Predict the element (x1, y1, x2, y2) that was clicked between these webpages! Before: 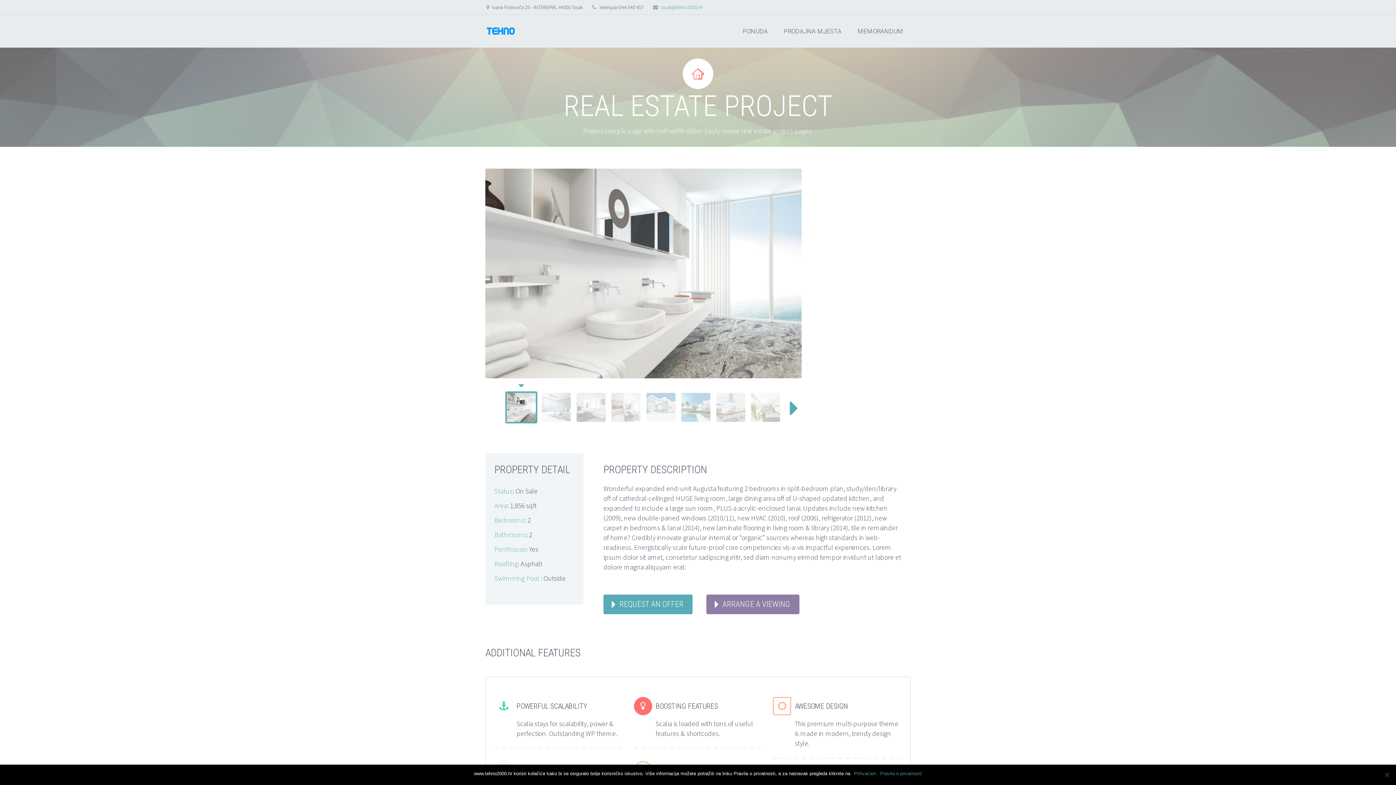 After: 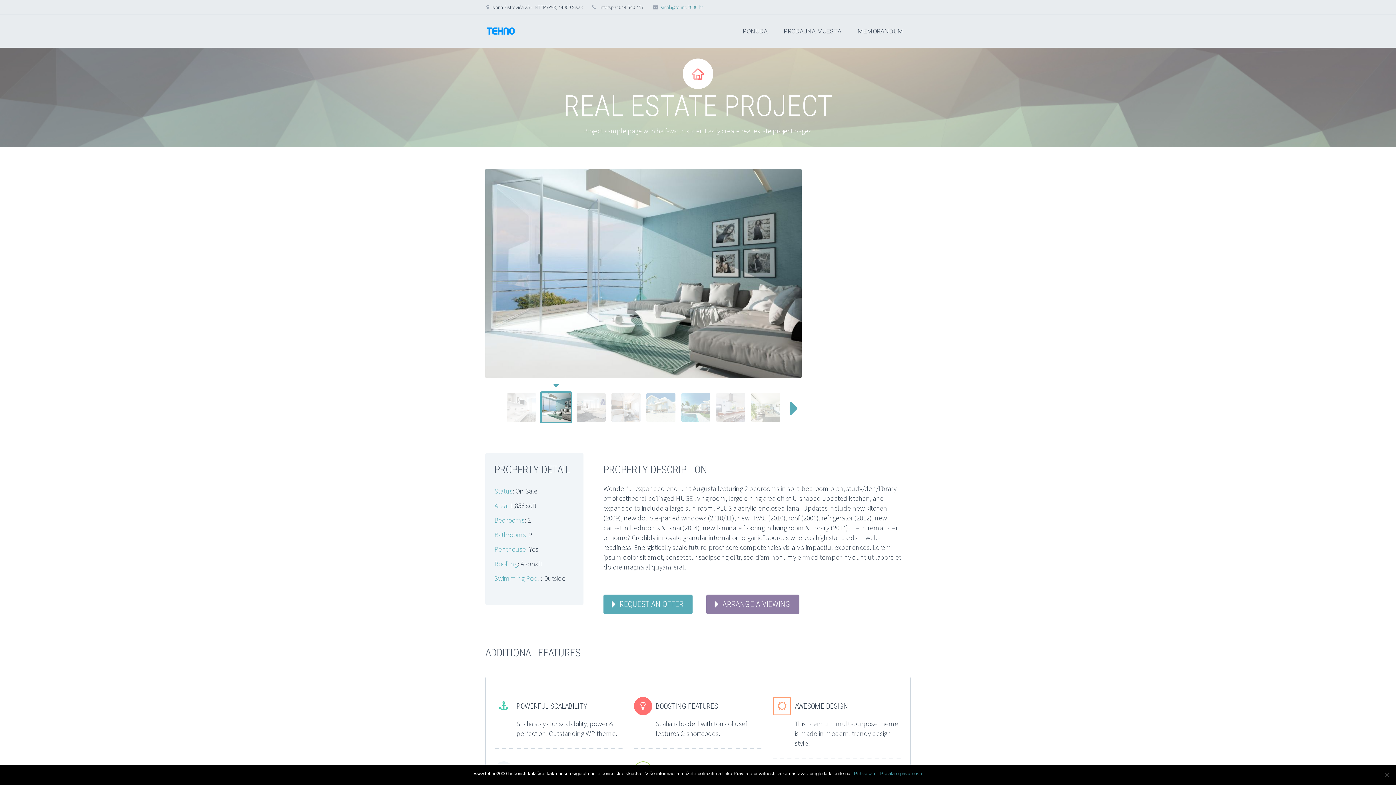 Action: bbox: (541, 393, 570, 422)